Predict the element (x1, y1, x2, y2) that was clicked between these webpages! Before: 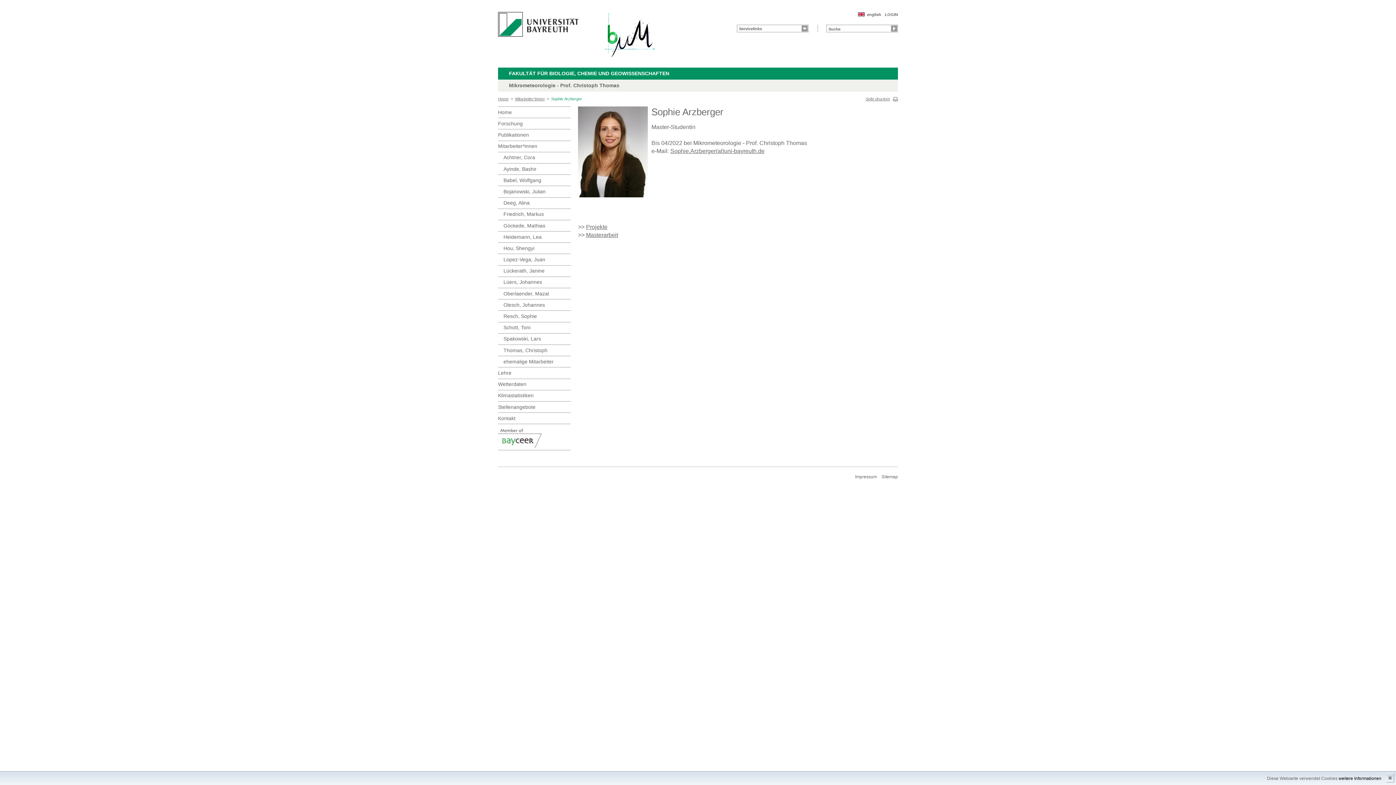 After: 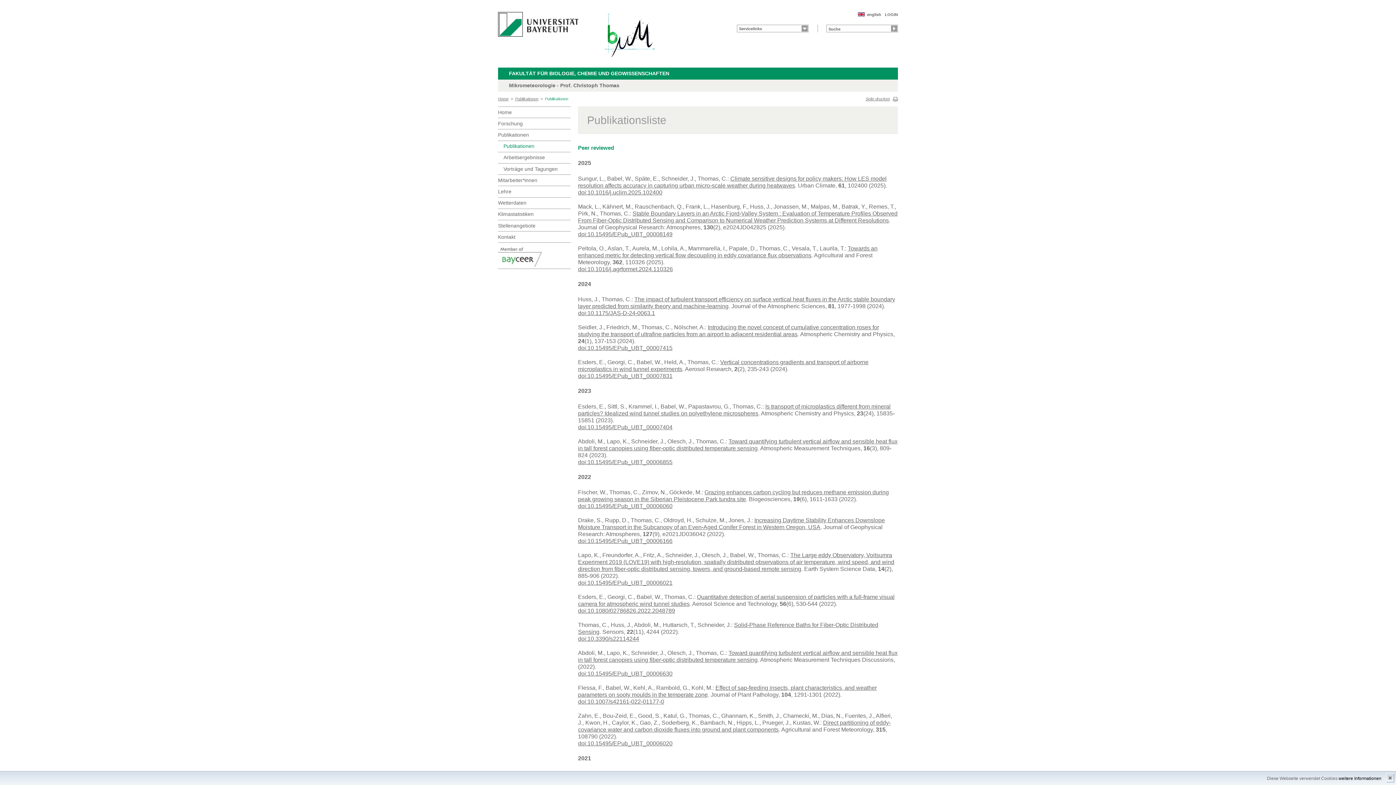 Action: bbox: (498, 129, 570, 140) label: Publikationen